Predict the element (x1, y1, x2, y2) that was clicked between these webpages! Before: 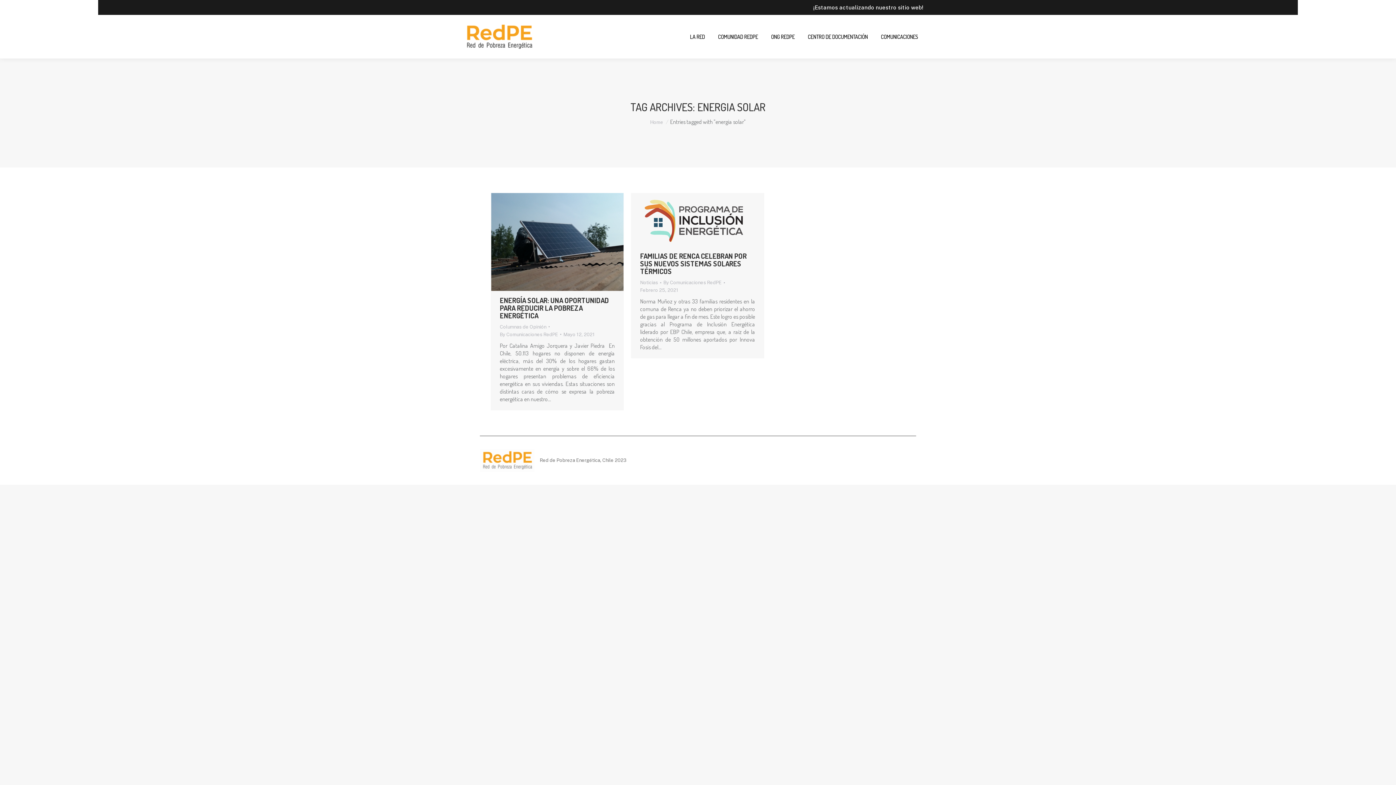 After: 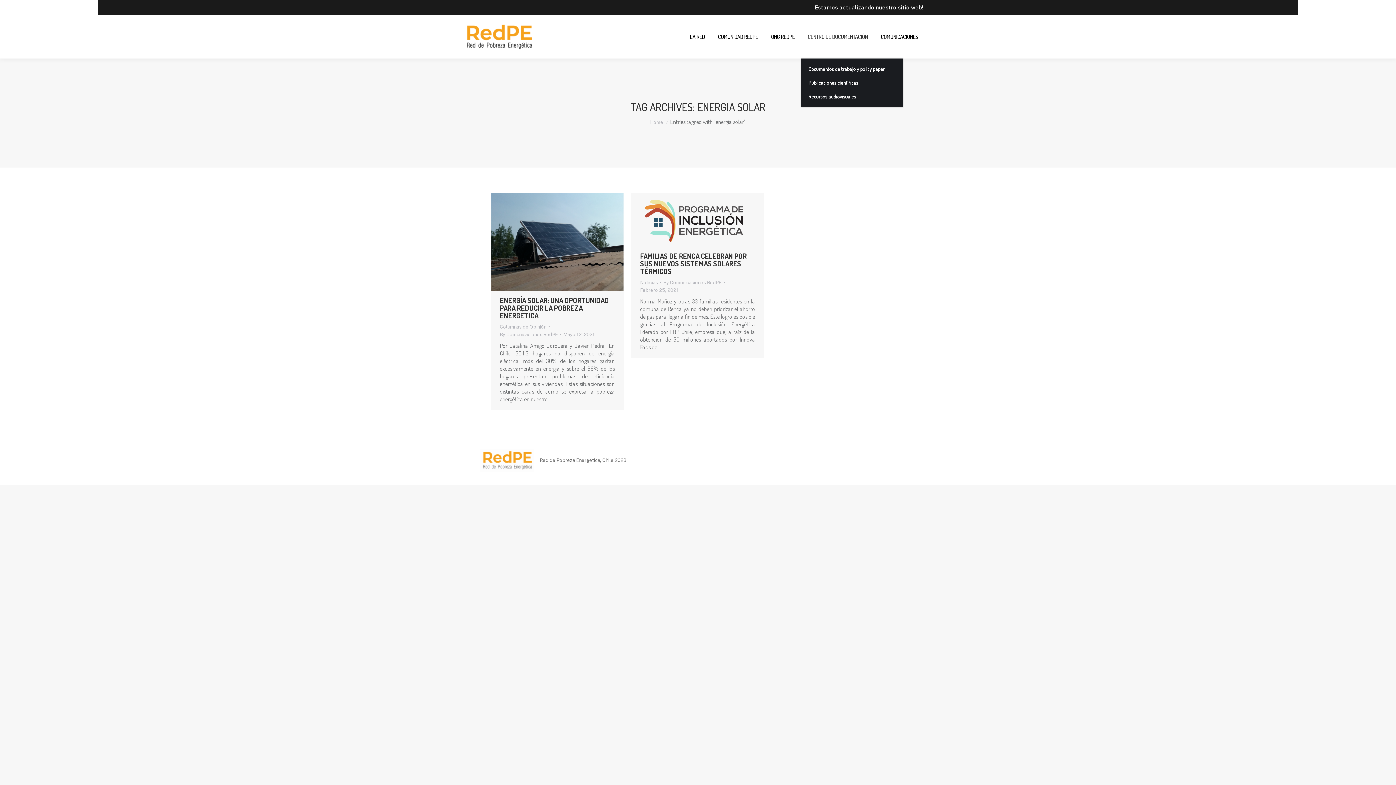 Action: bbox: (806, 21, 869, 52) label: CENTRO DE DOCUMENTACIÓN